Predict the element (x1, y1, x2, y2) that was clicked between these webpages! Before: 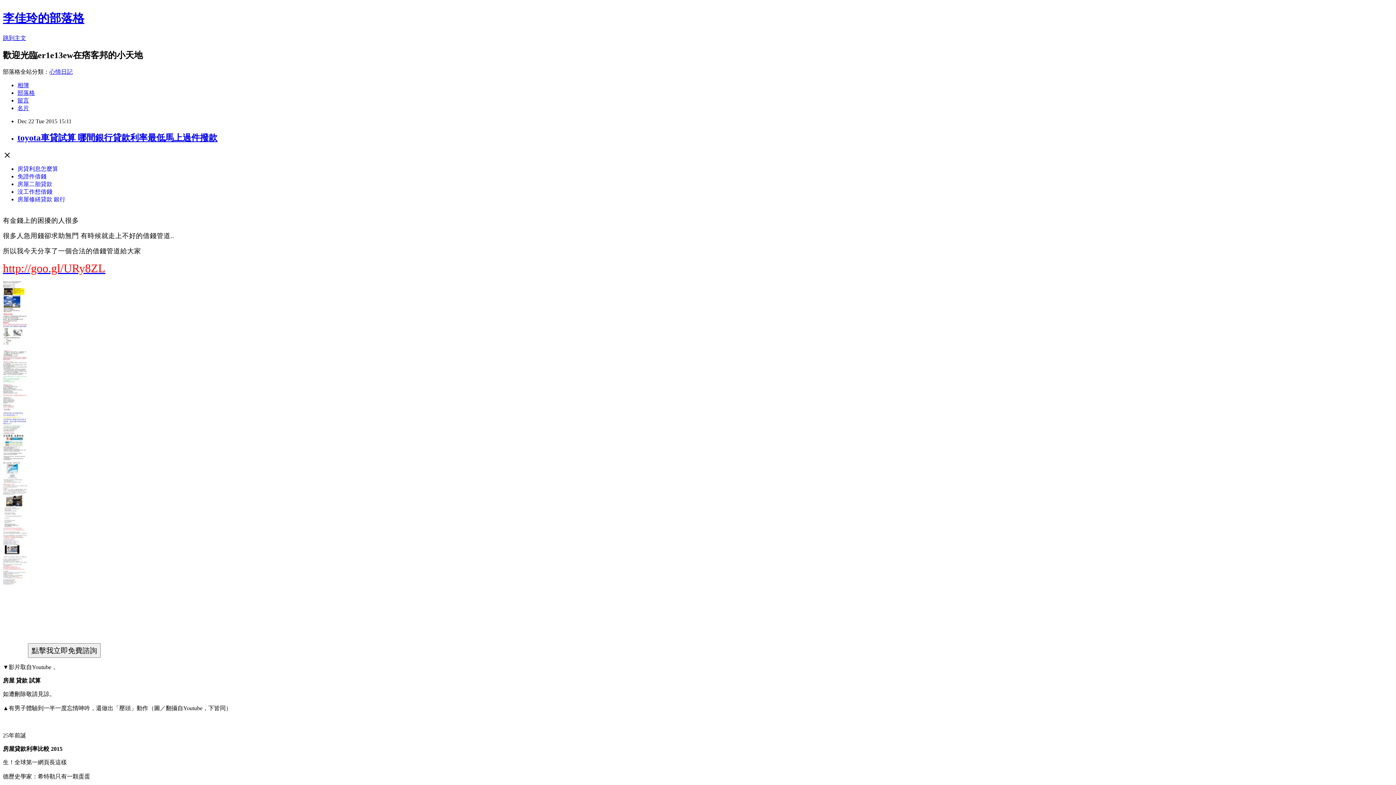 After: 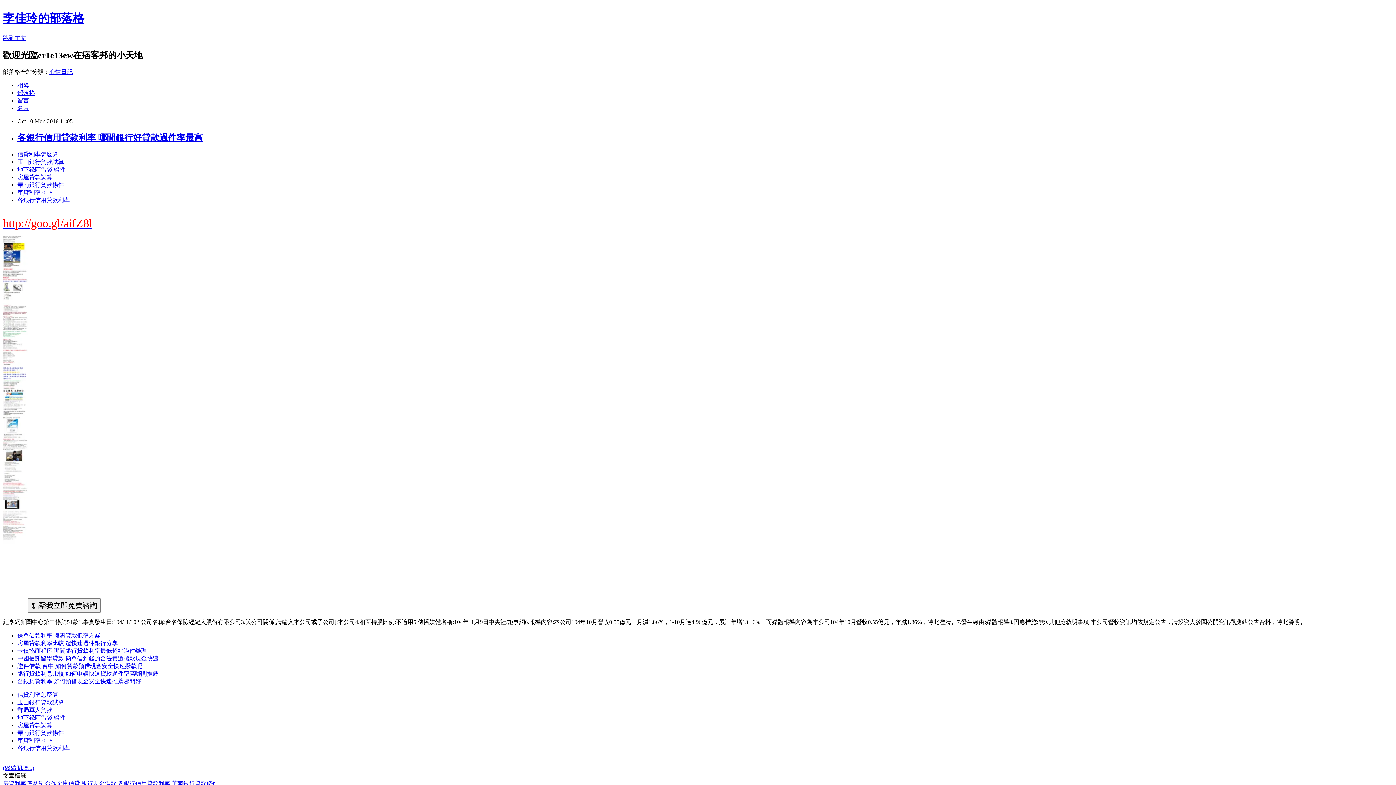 Action: bbox: (2, 11, 84, 24) label: 李佳玲的部落格